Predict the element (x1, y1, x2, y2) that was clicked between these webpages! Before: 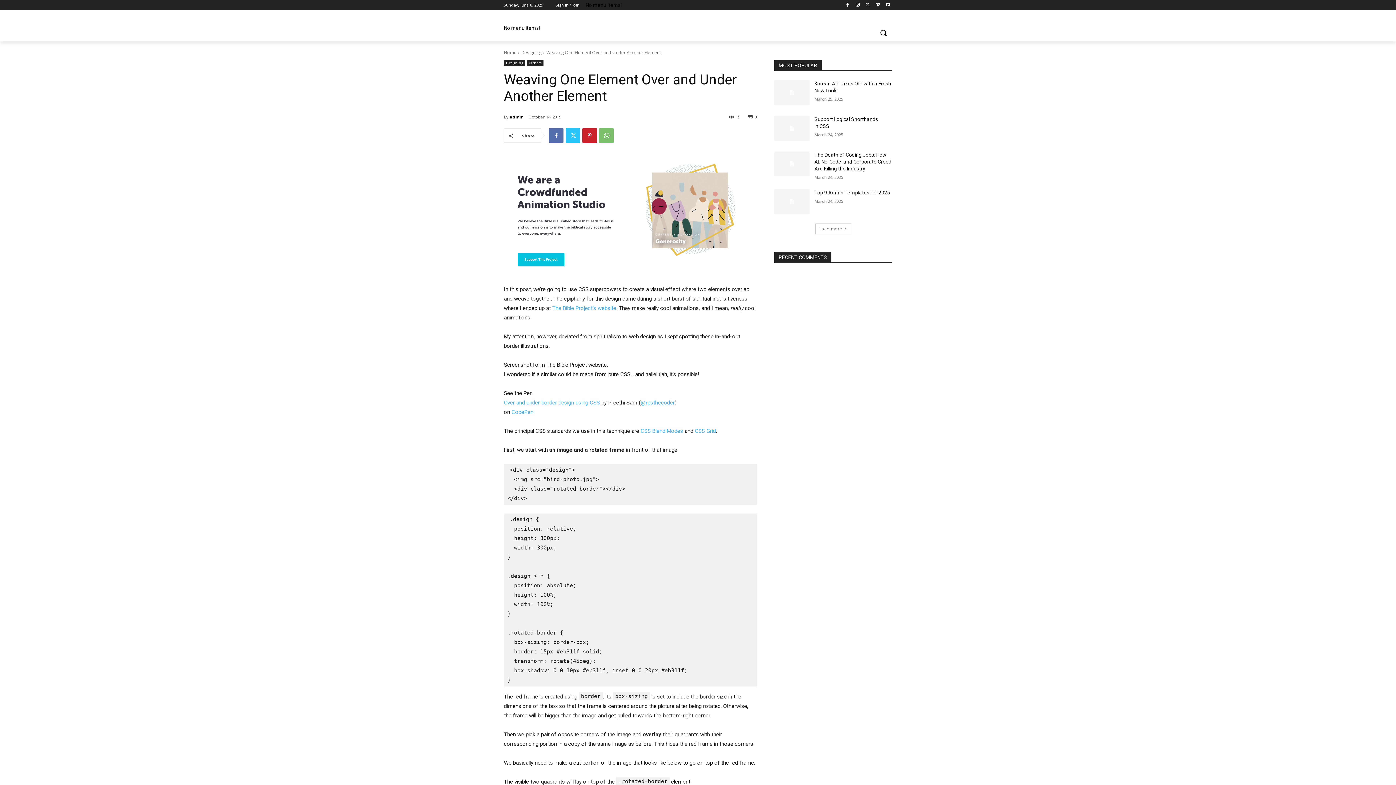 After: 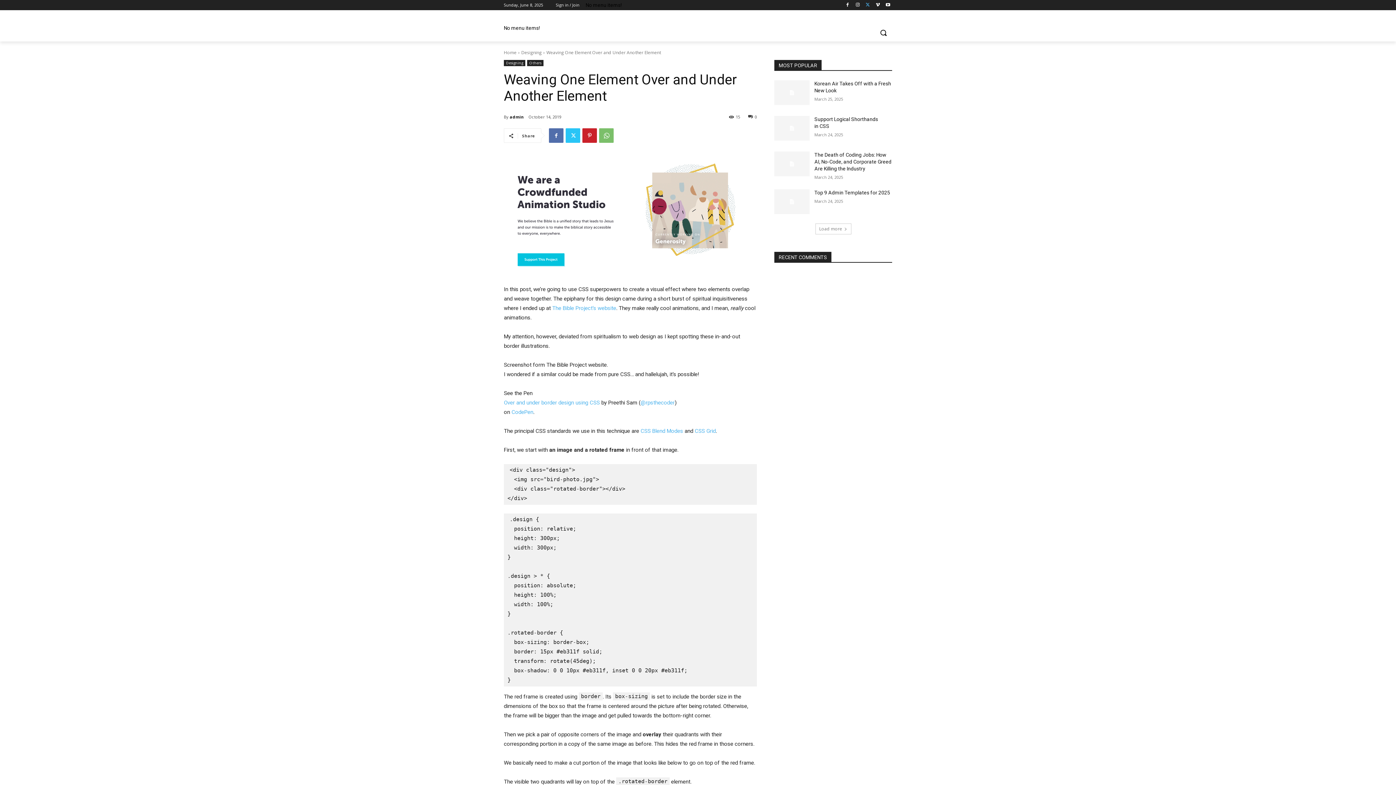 Action: bbox: (863, 0, 872, 9)